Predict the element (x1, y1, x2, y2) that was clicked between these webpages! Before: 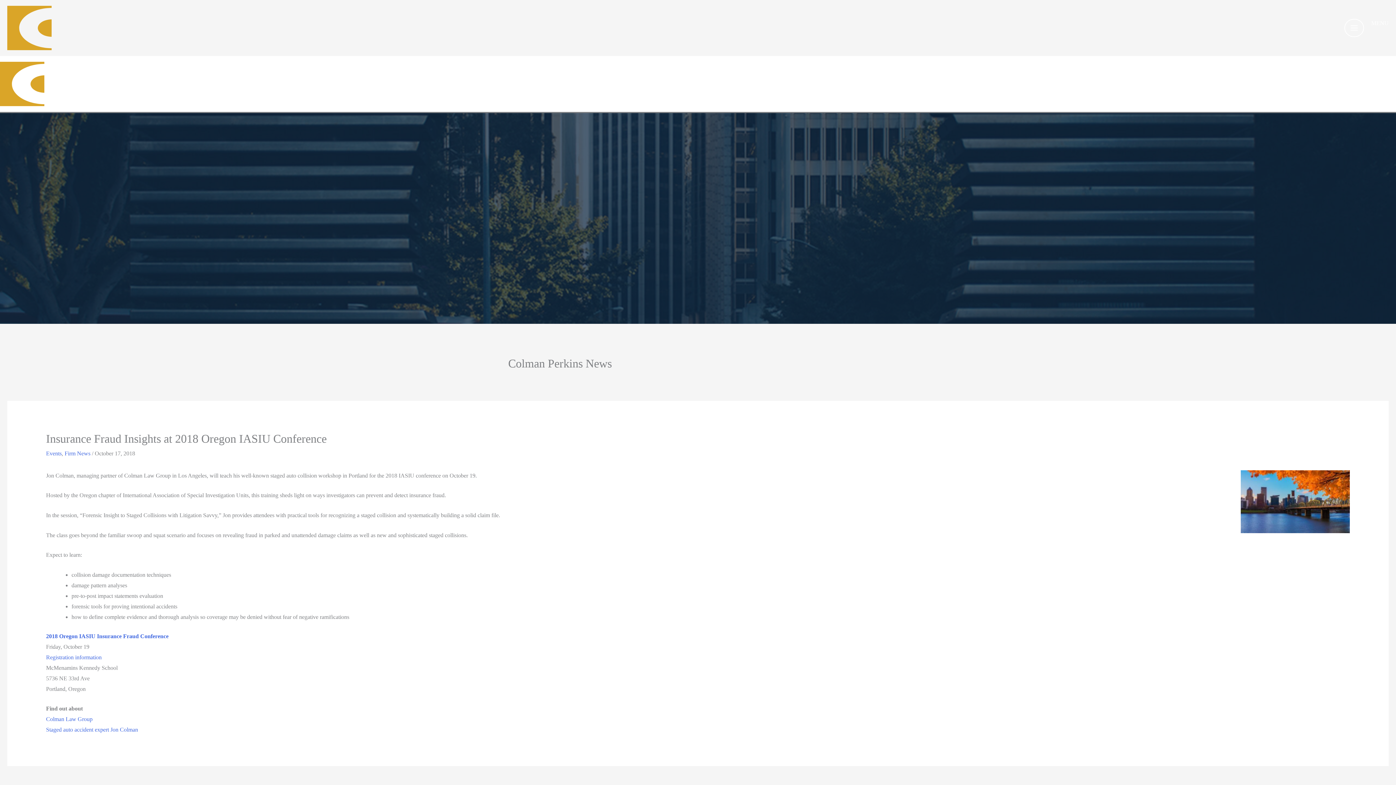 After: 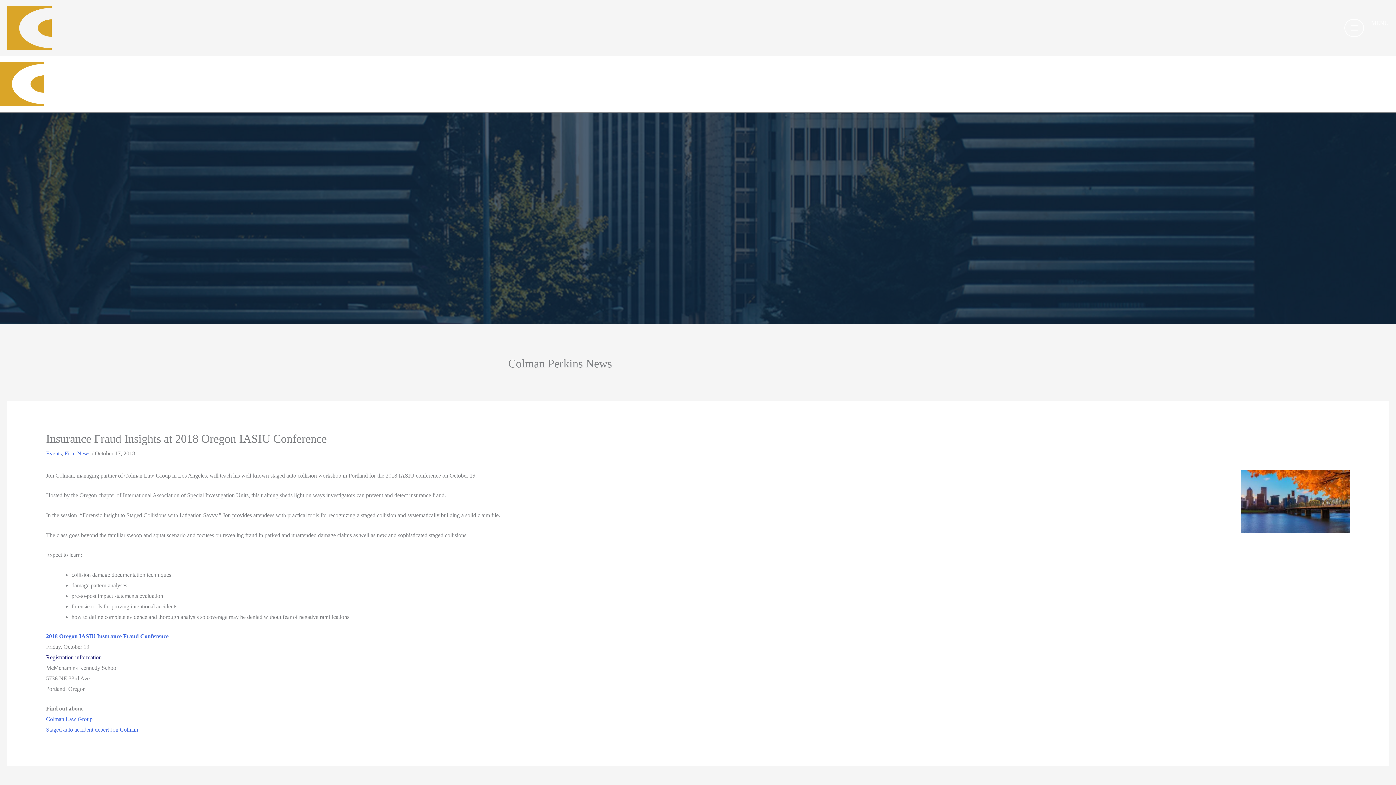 Action: bbox: (46, 654, 101, 660) label: Registration information